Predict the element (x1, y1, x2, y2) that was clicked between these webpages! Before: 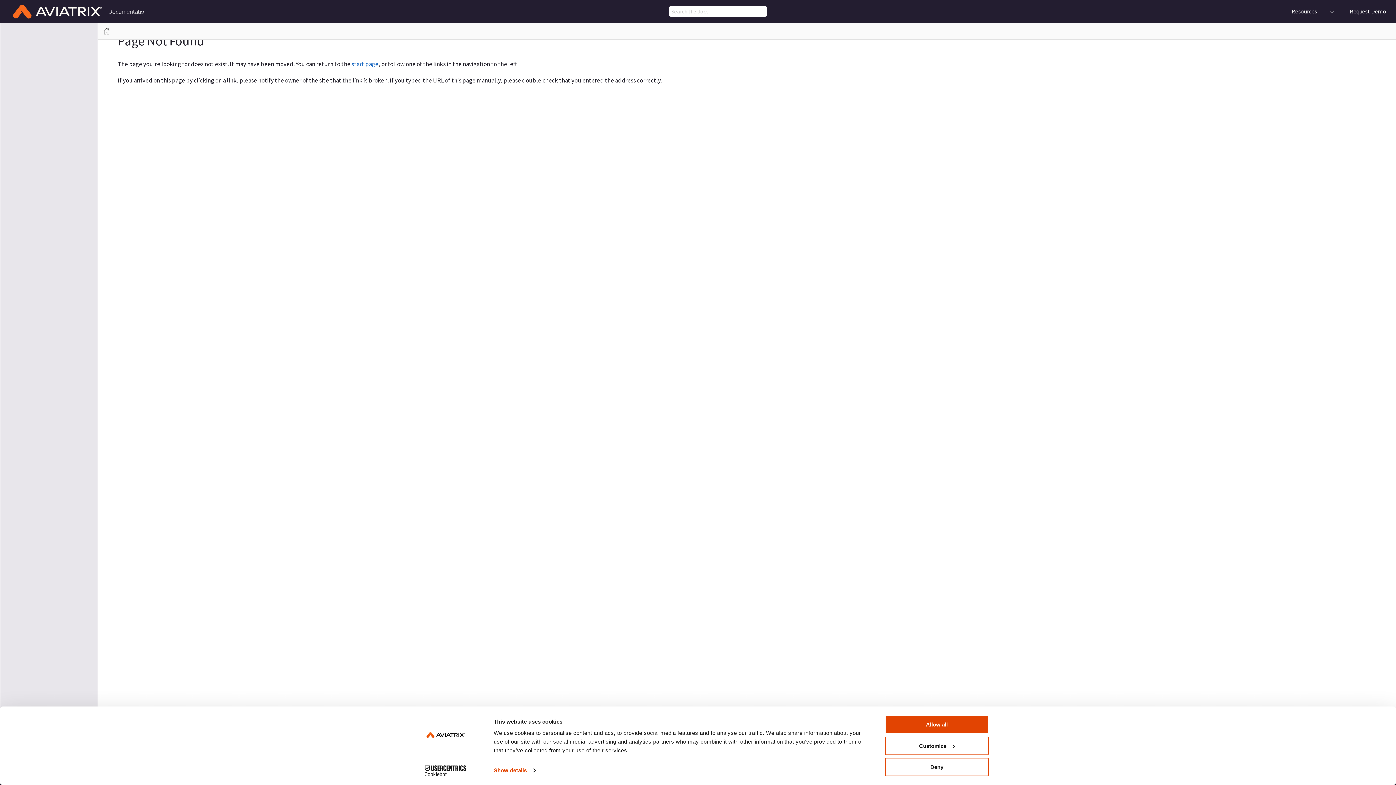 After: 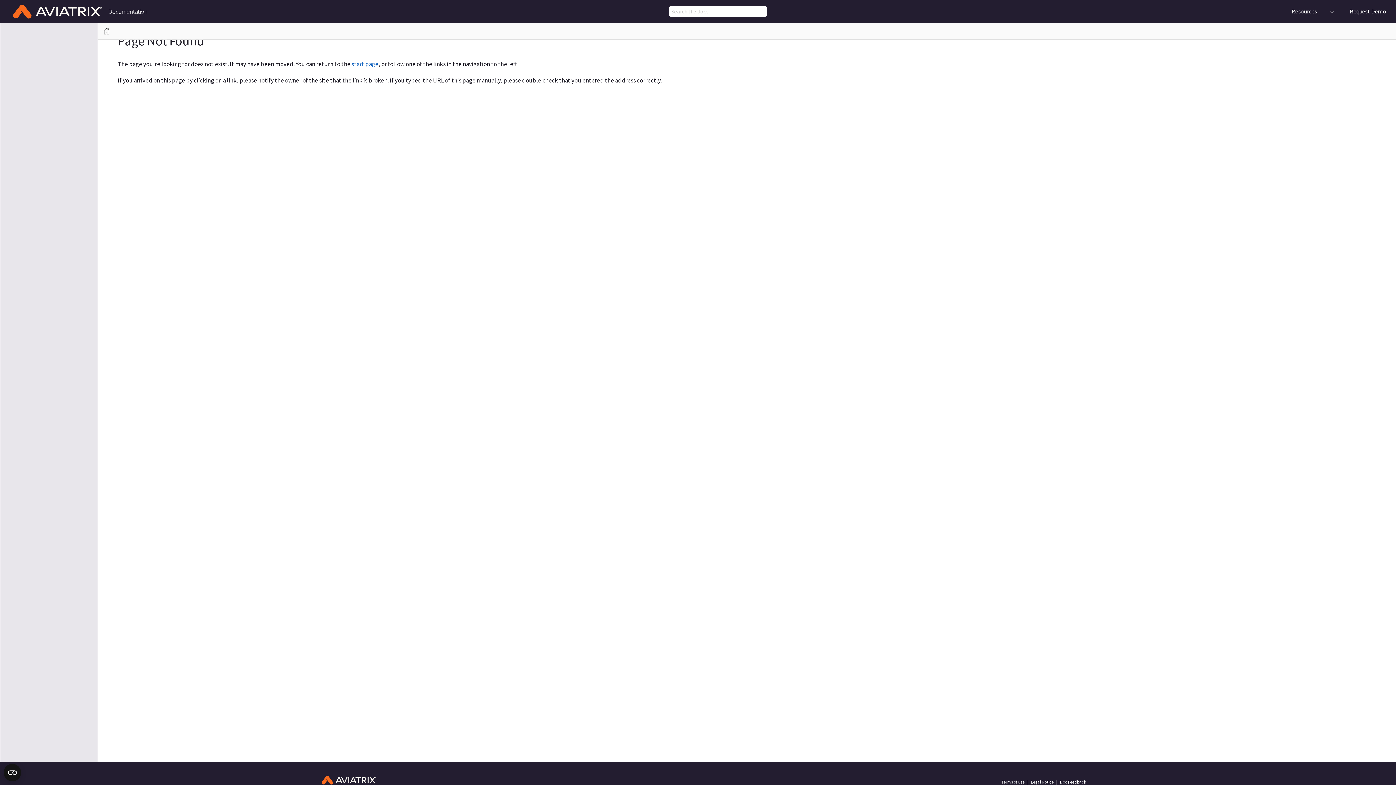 Action: label: Deny bbox: (885, 758, 989, 776)